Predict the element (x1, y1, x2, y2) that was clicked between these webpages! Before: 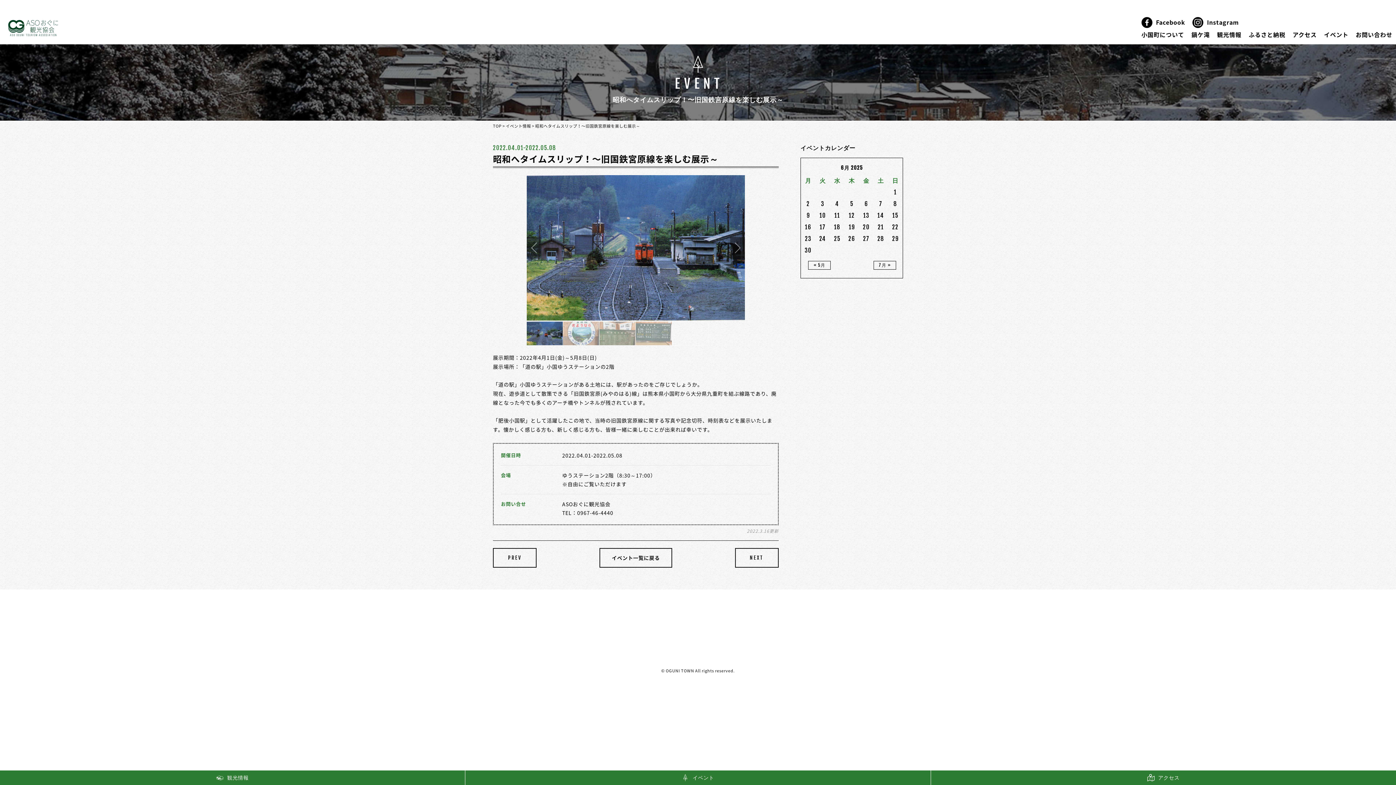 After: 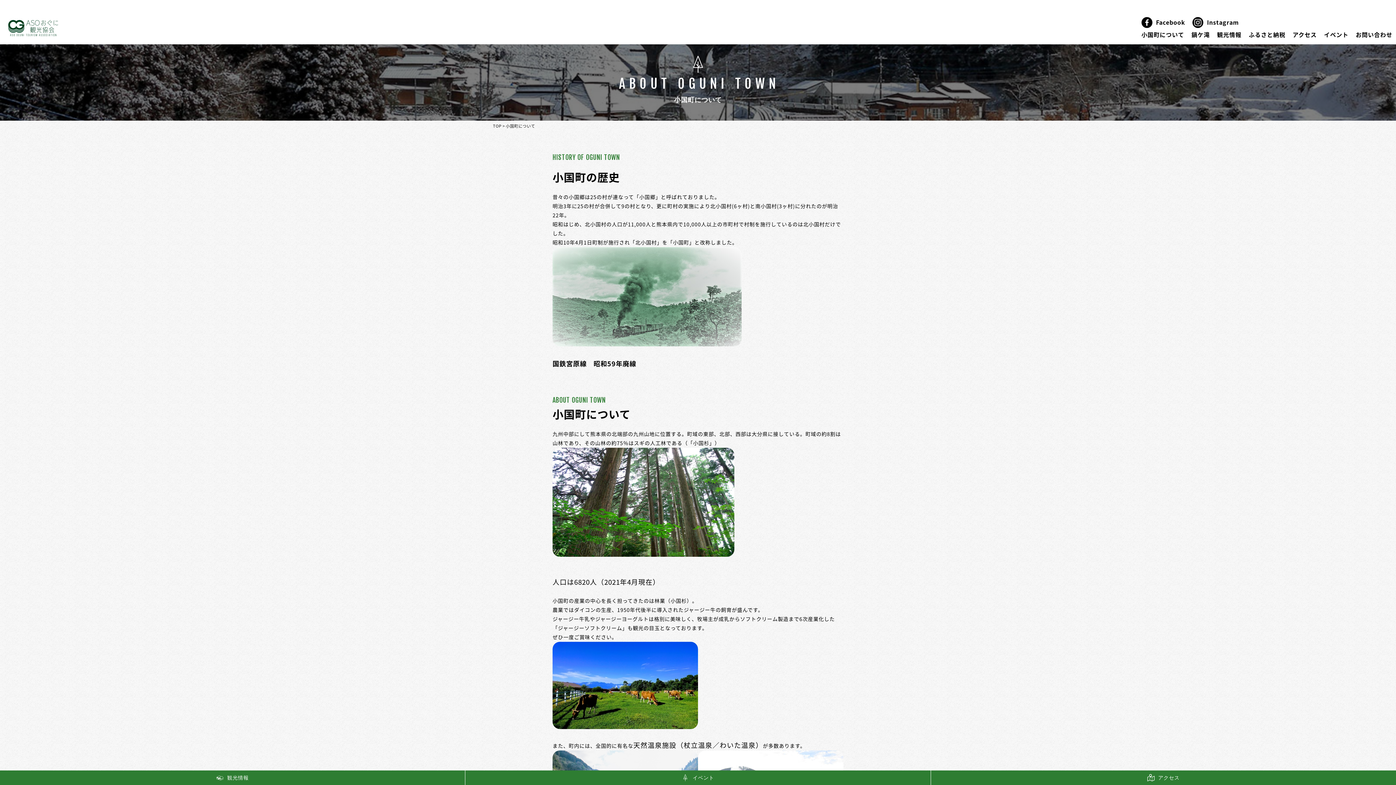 Action: label: 小国町について bbox: (1141, 31, 1184, 37)